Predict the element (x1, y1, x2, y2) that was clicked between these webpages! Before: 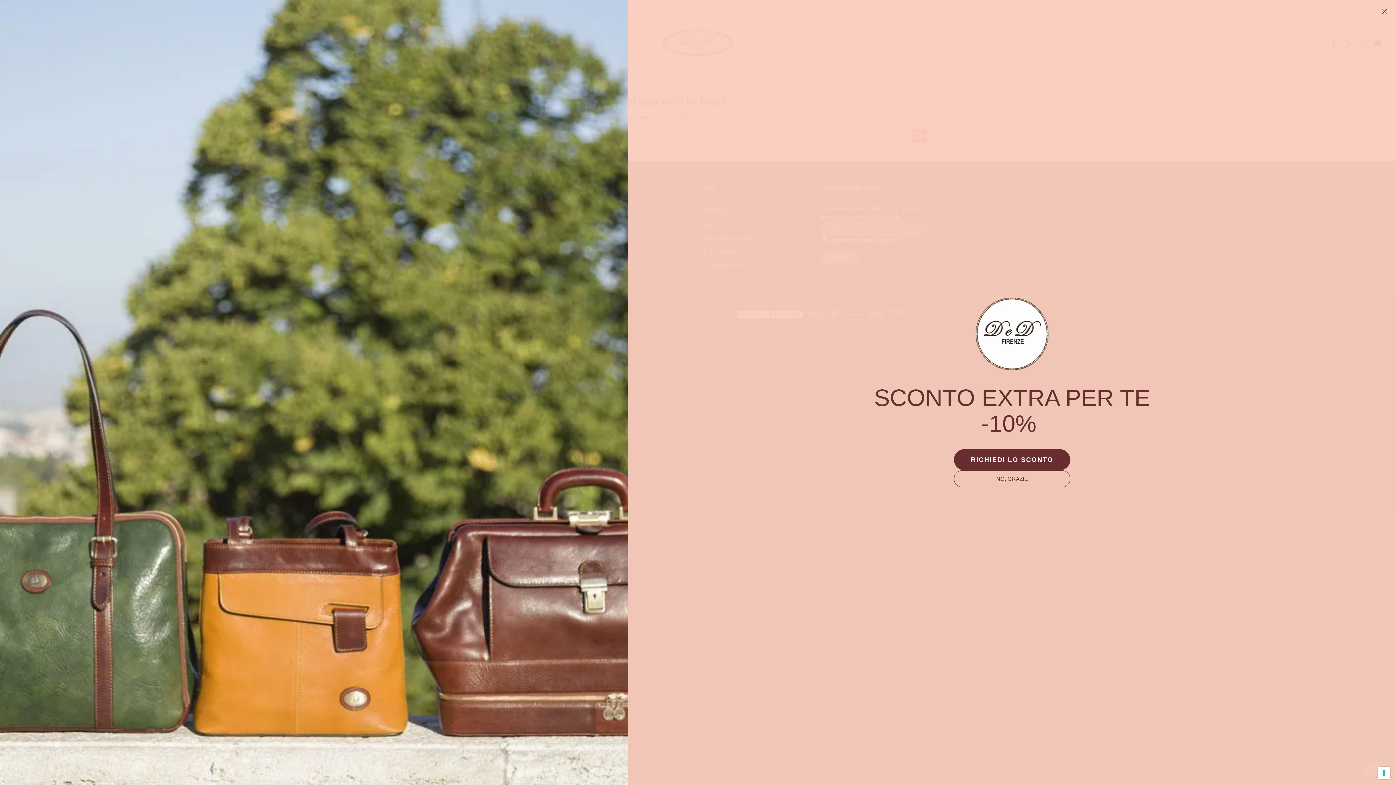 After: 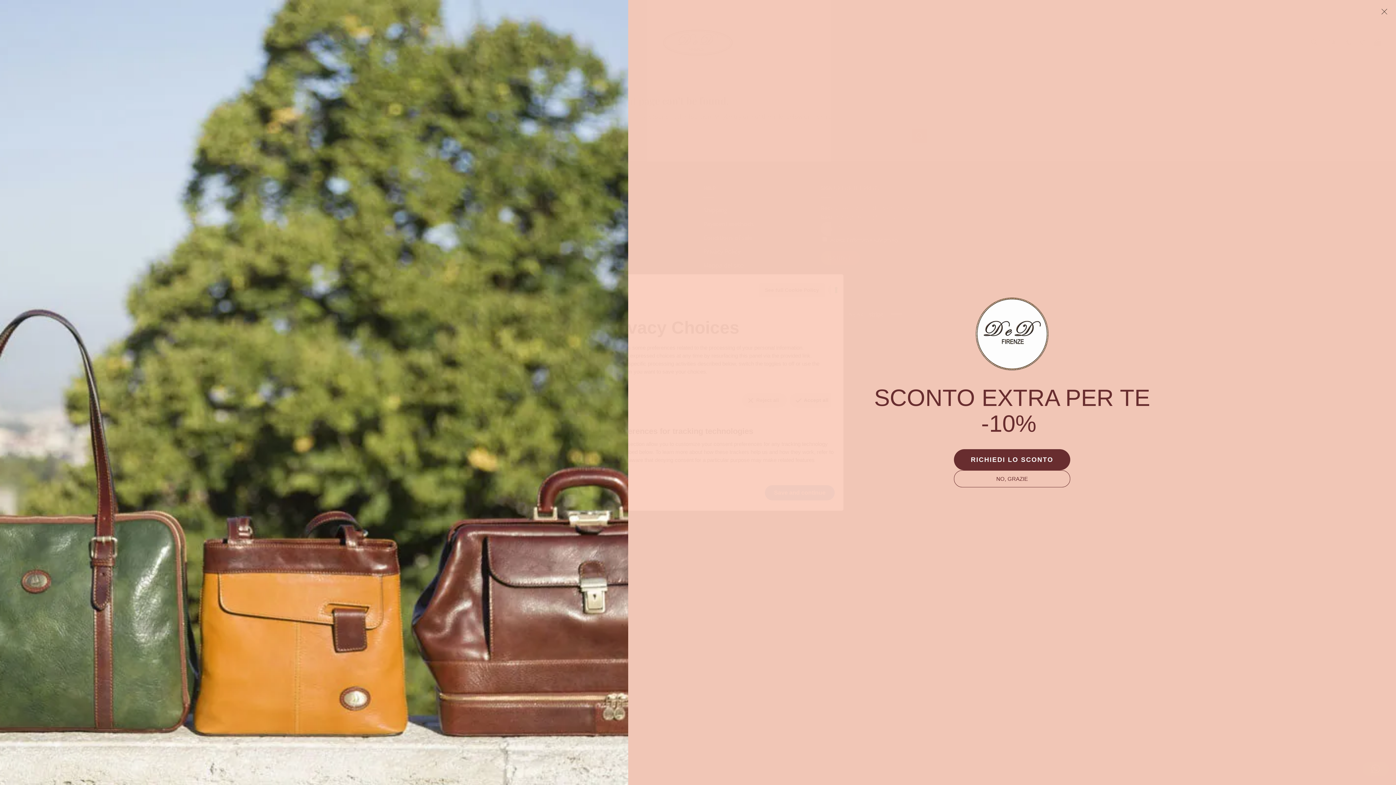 Action: bbox: (1378, 767, 1390, 779) label: Your consent preferences for tracking technologies